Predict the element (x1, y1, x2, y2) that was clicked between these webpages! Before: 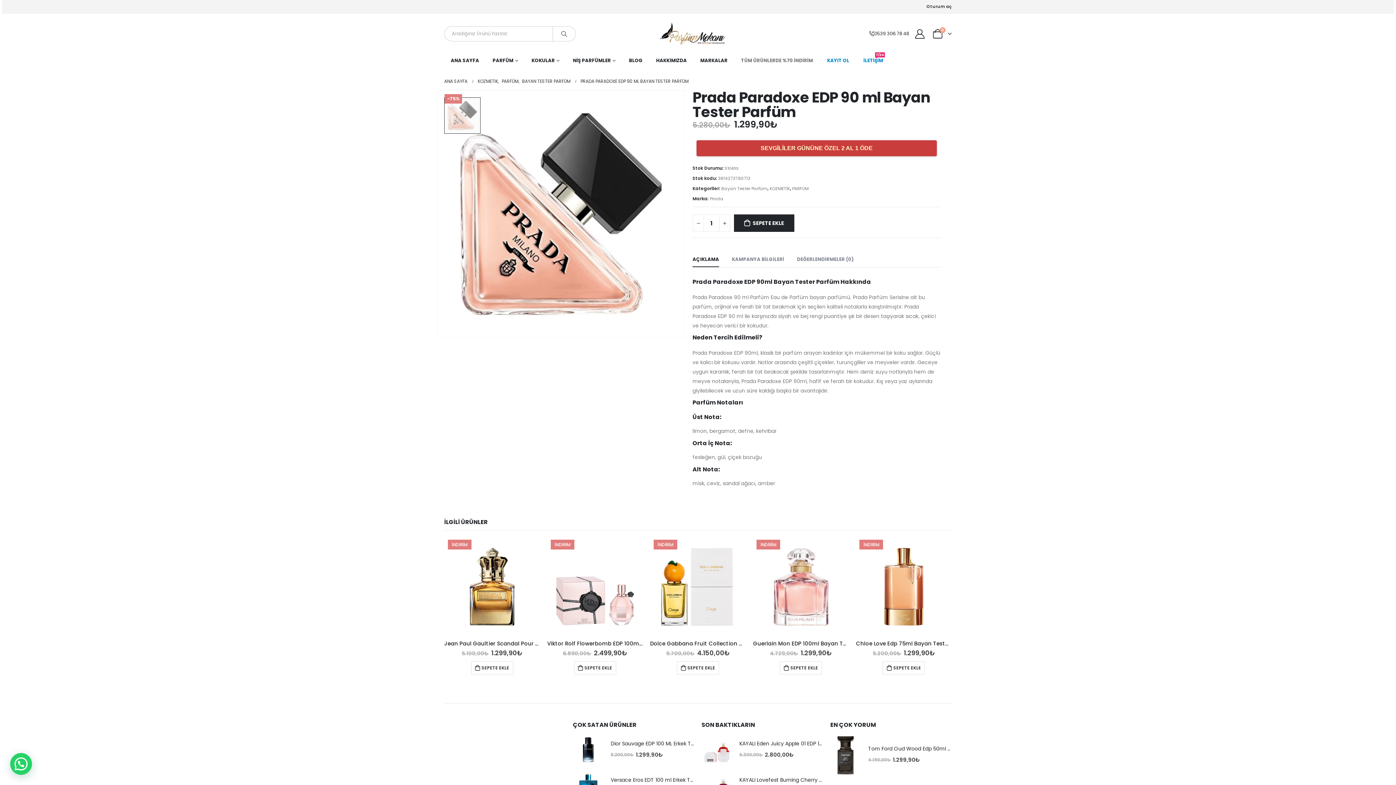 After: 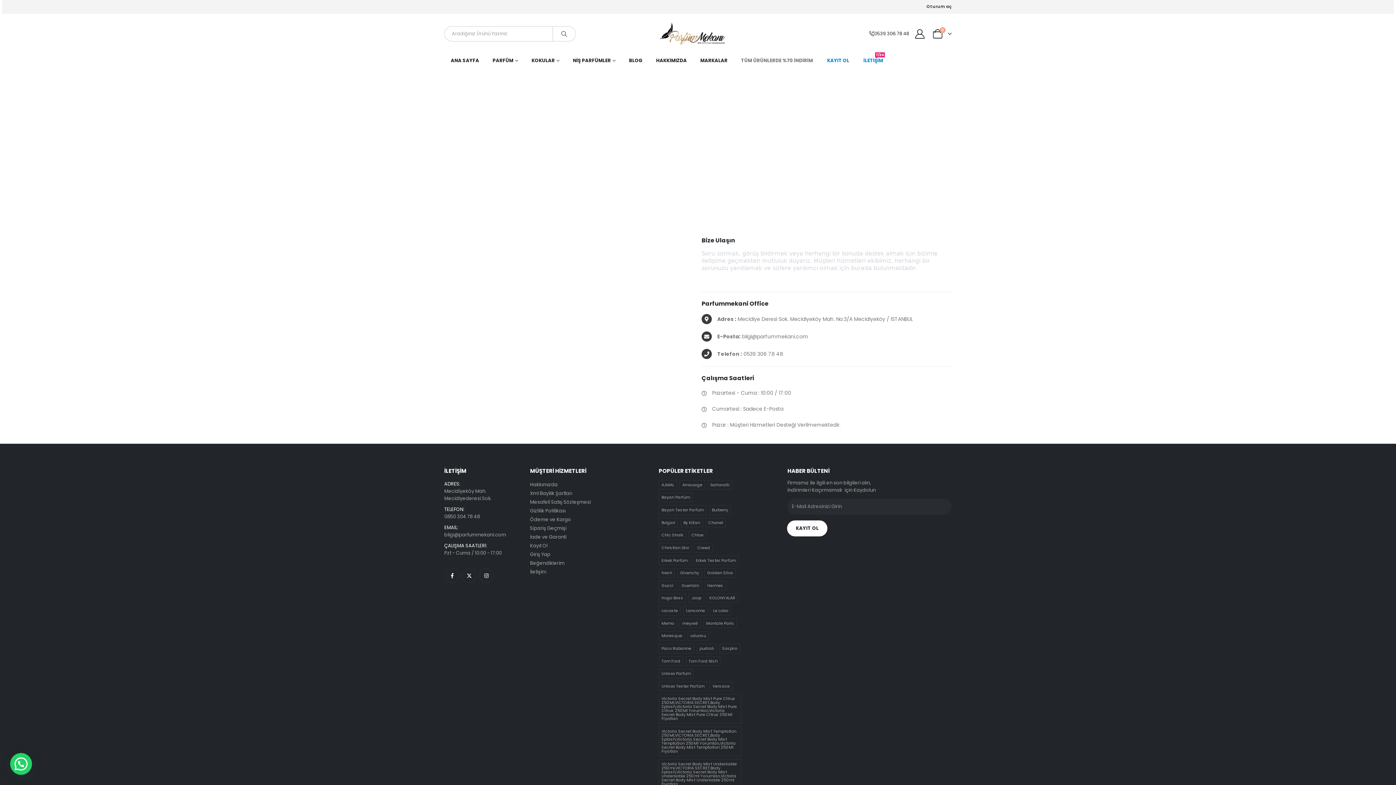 Action: bbox: (857, 54, 889, 67) label: İLETİŞİM
7/24